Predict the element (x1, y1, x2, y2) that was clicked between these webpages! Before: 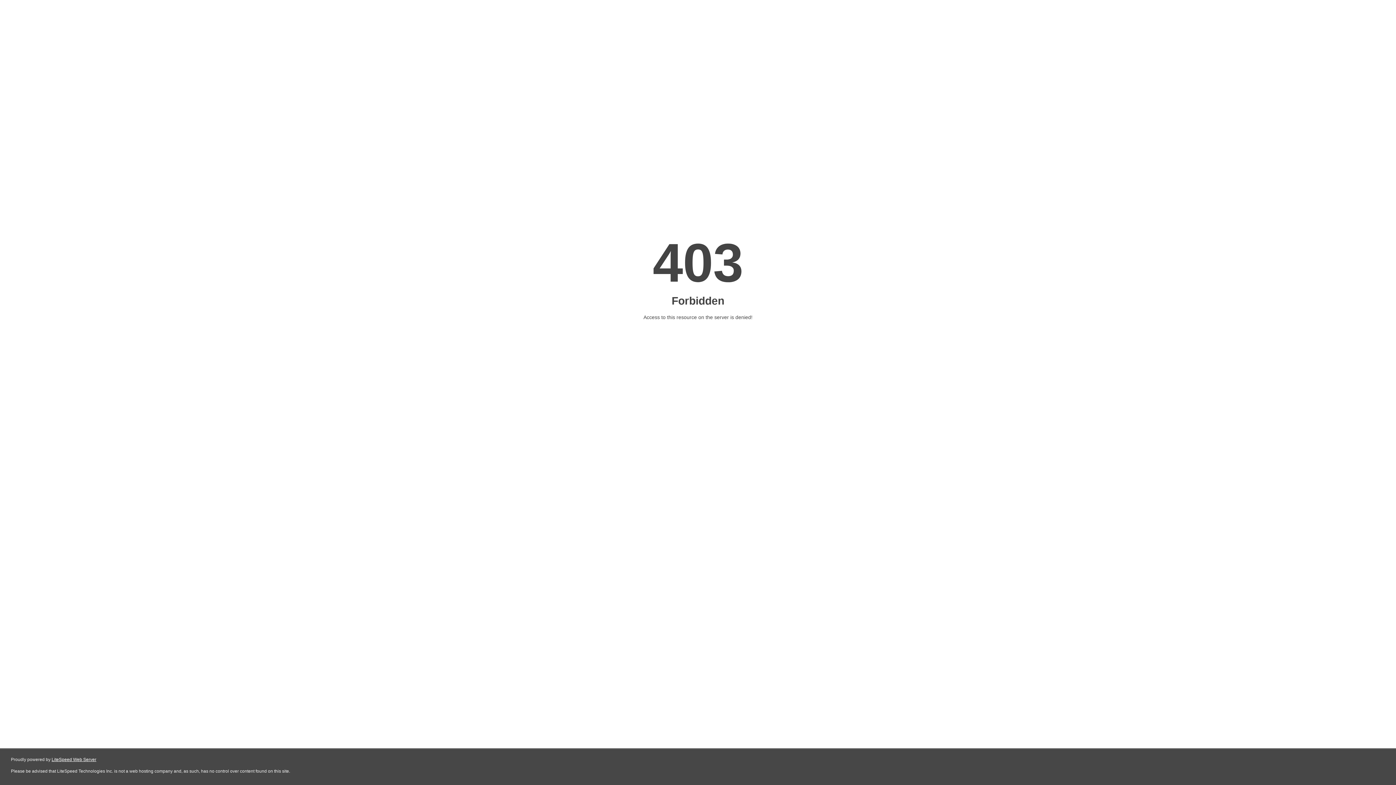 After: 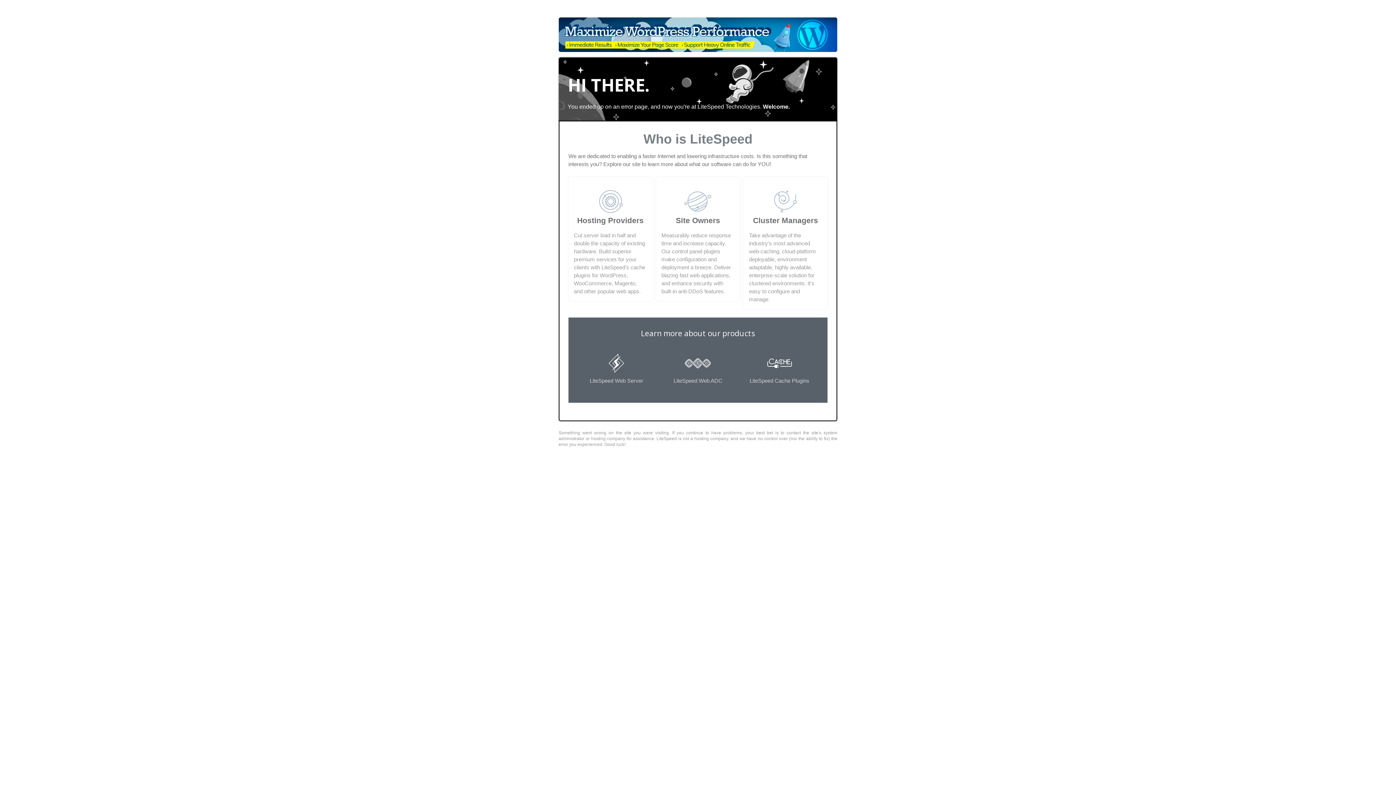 Action: bbox: (51, 757, 96, 762) label: LiteSpeed Web Server